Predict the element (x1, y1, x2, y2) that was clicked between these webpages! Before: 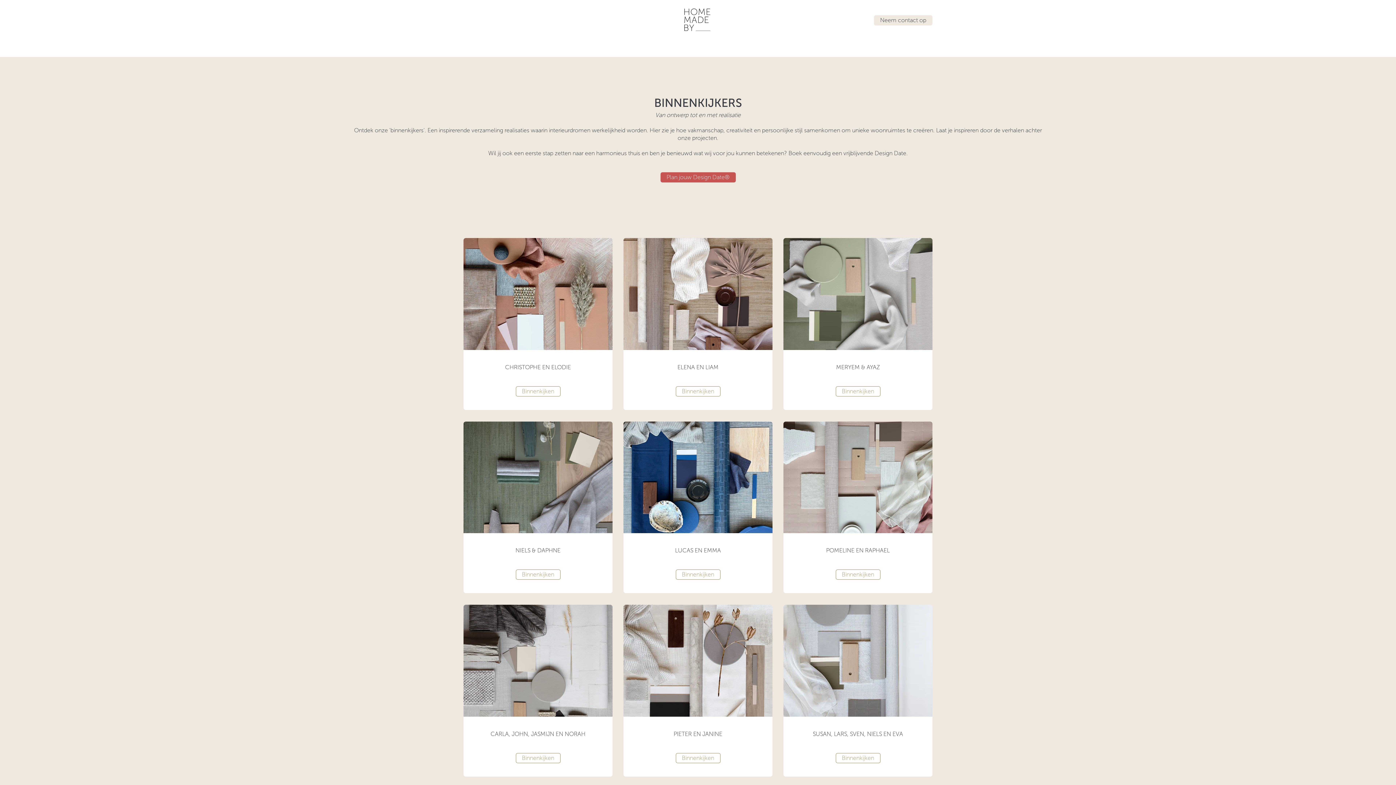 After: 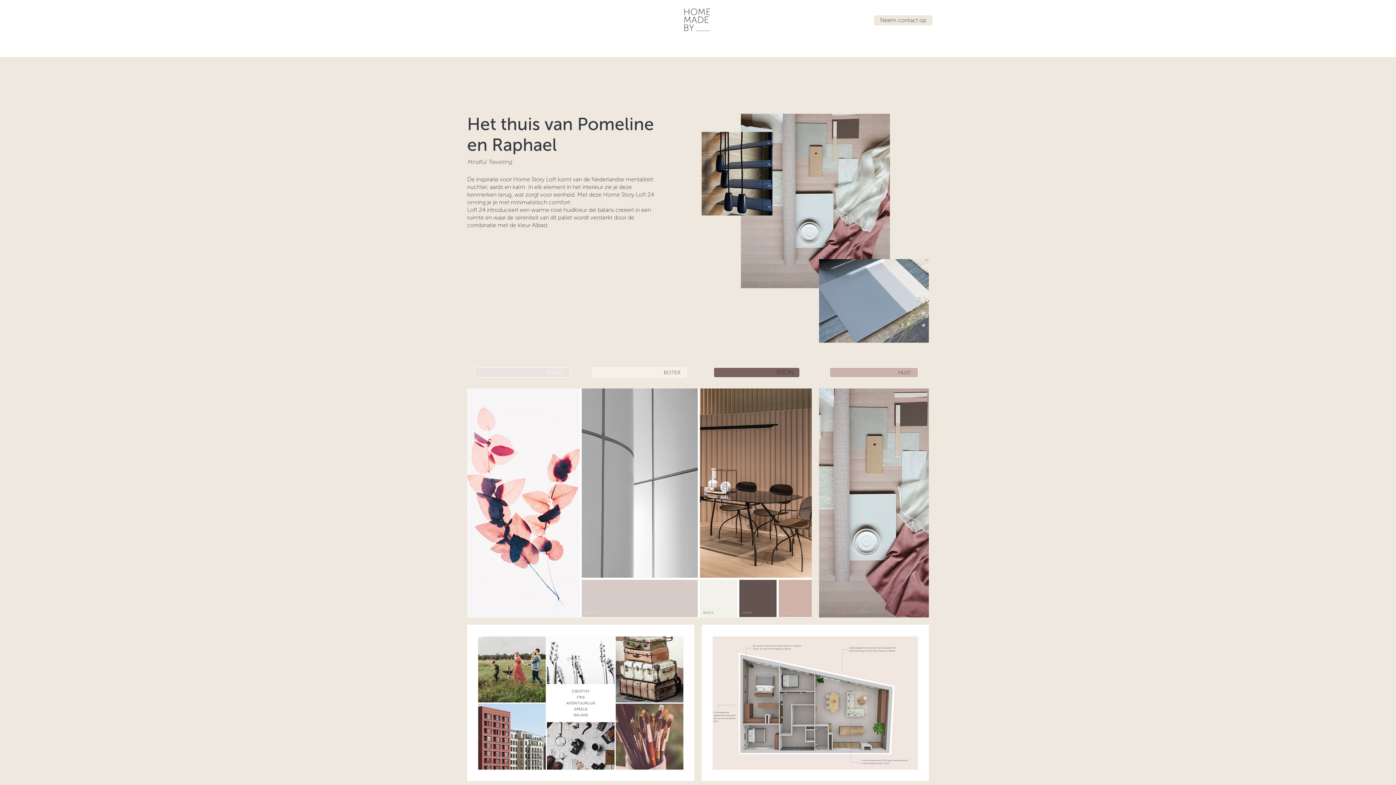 Action: bbox: (783, 421, 932, 533)